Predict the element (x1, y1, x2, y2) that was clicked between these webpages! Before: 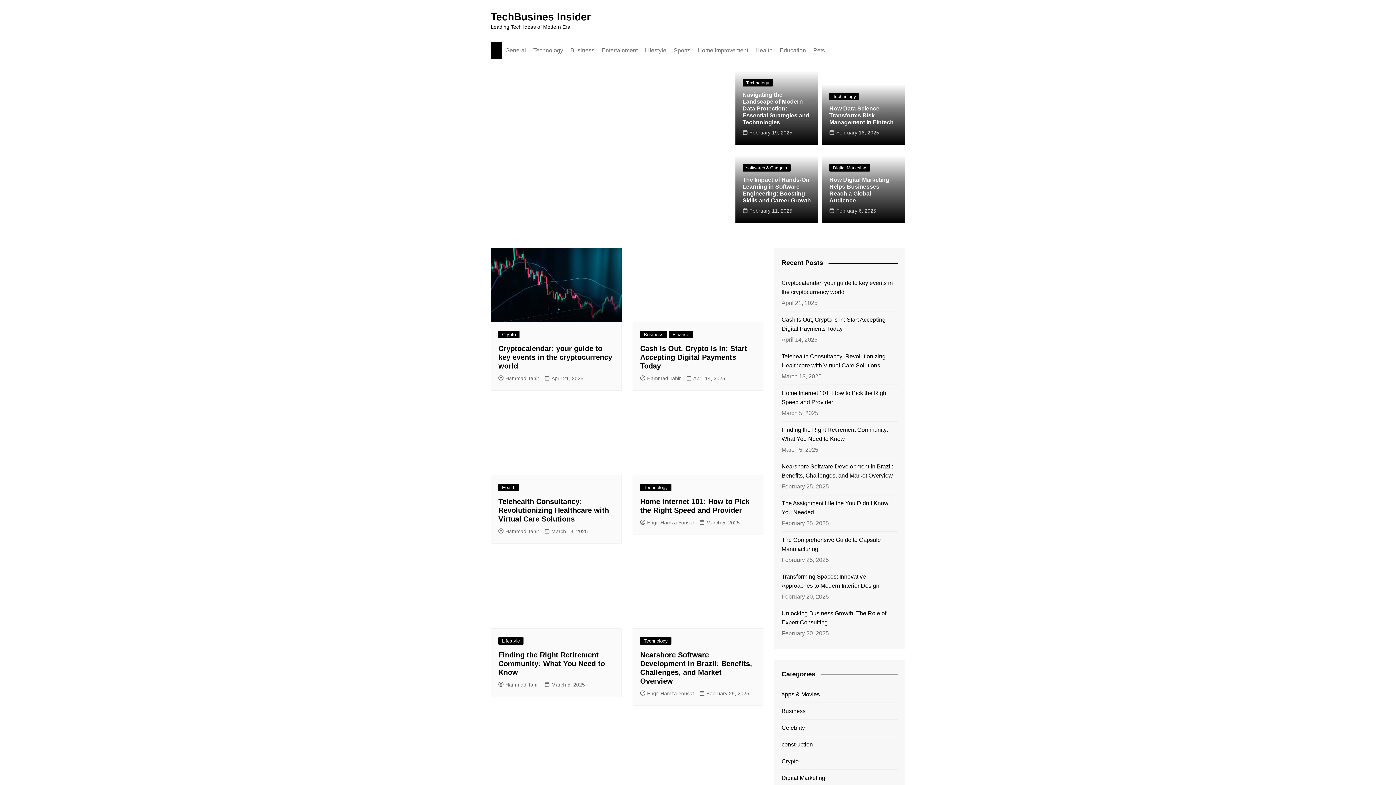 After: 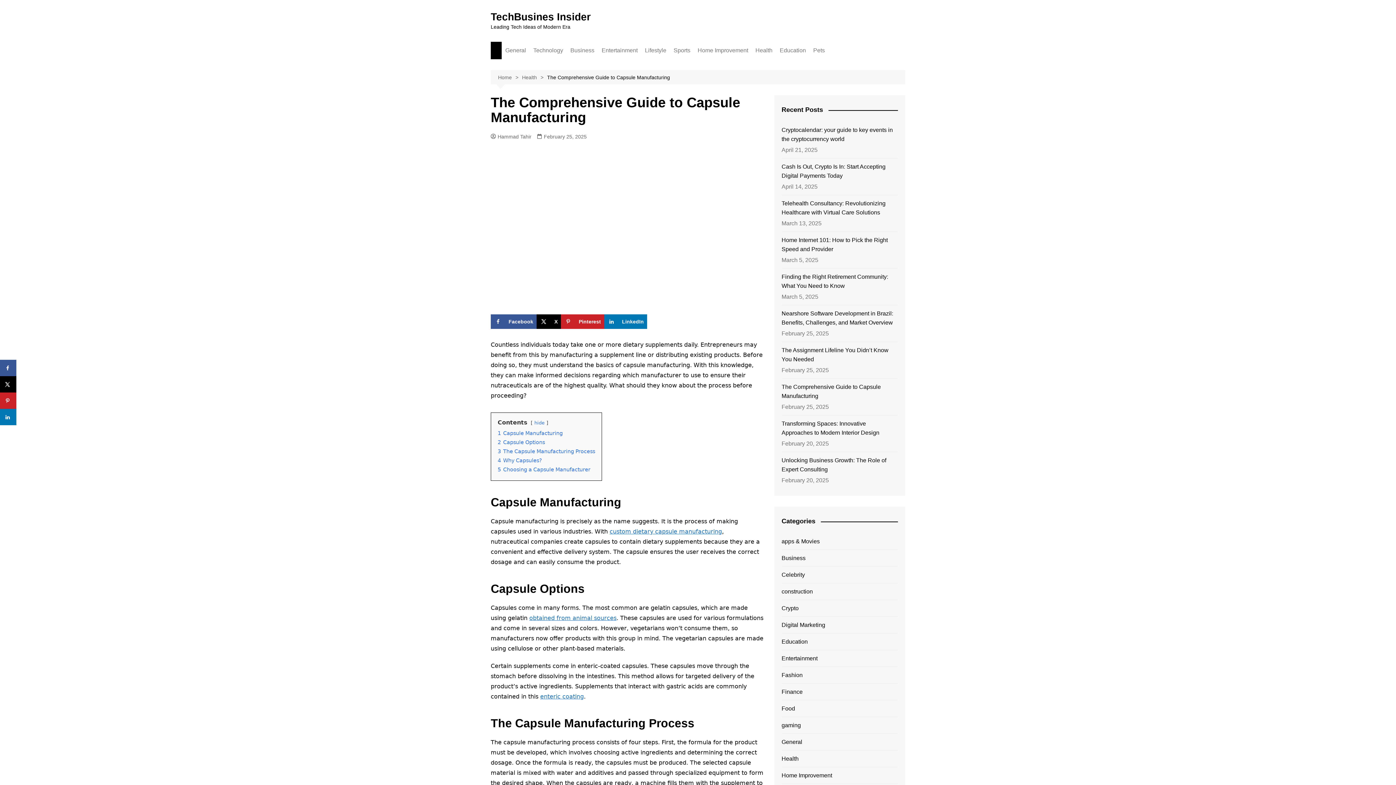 Action: bbox: (632, 716, 763, 790)